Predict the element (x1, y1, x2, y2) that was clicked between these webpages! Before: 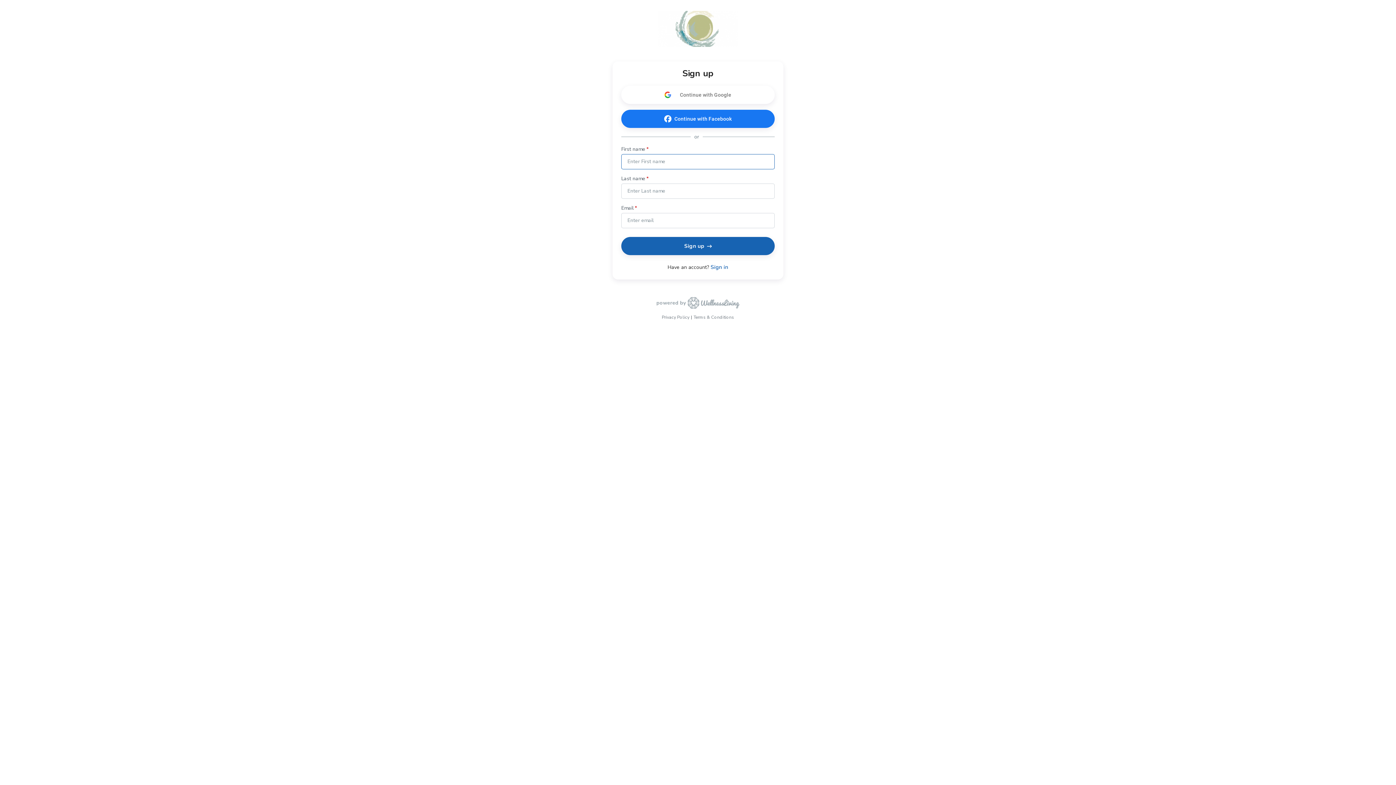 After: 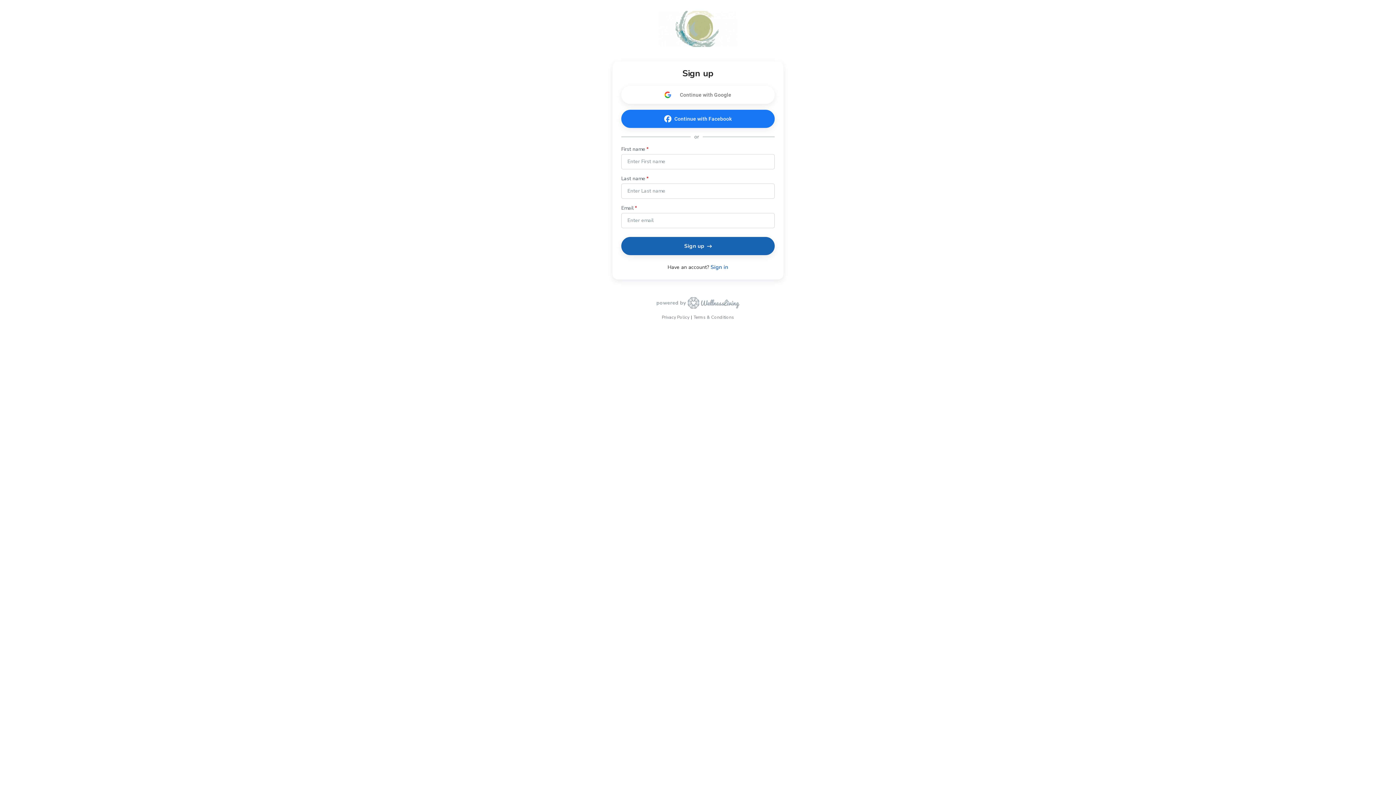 Action: bbox: (621, 109, 774, 128) label: Continue with Facebook